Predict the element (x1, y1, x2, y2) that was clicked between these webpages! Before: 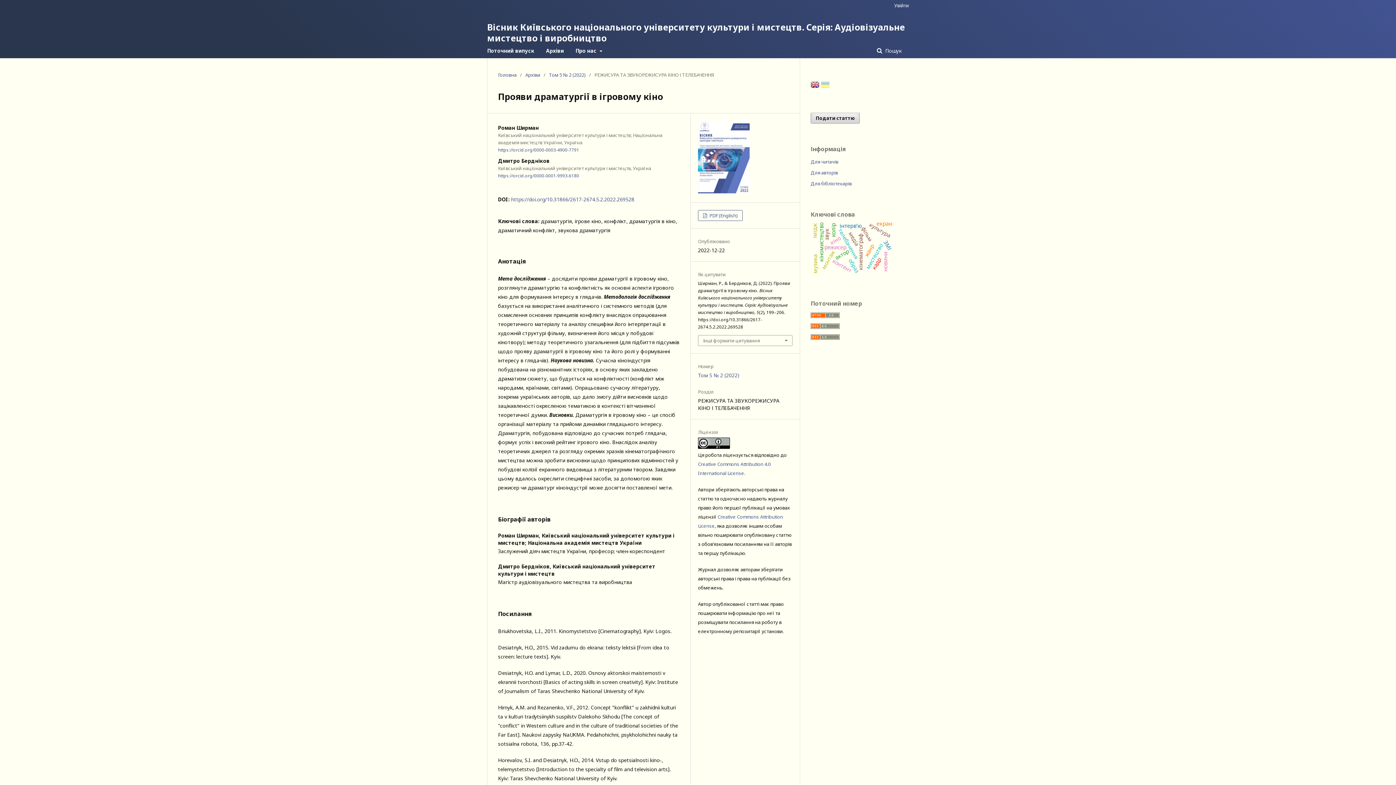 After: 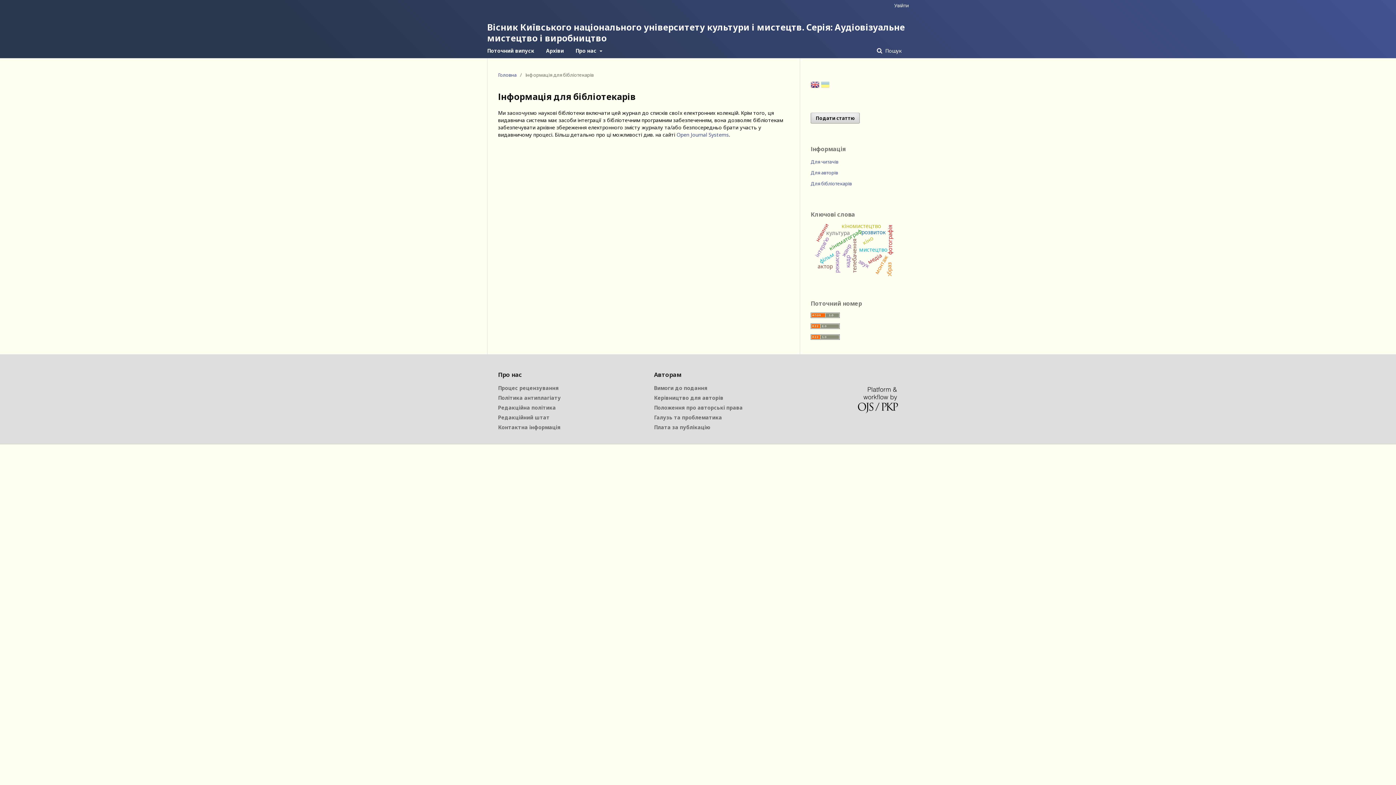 Action: label: Для бібліотекарів bbox: (810, 180, 852, 186)